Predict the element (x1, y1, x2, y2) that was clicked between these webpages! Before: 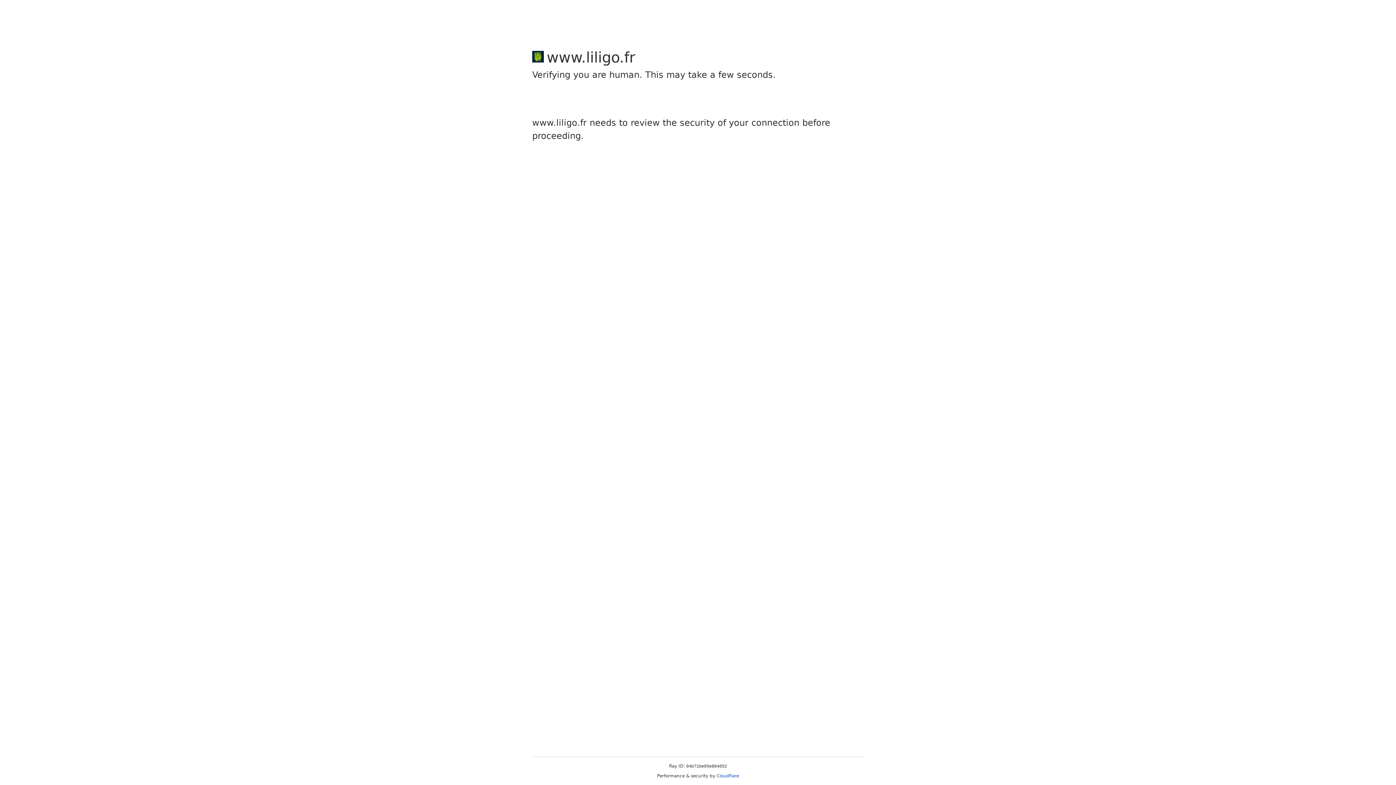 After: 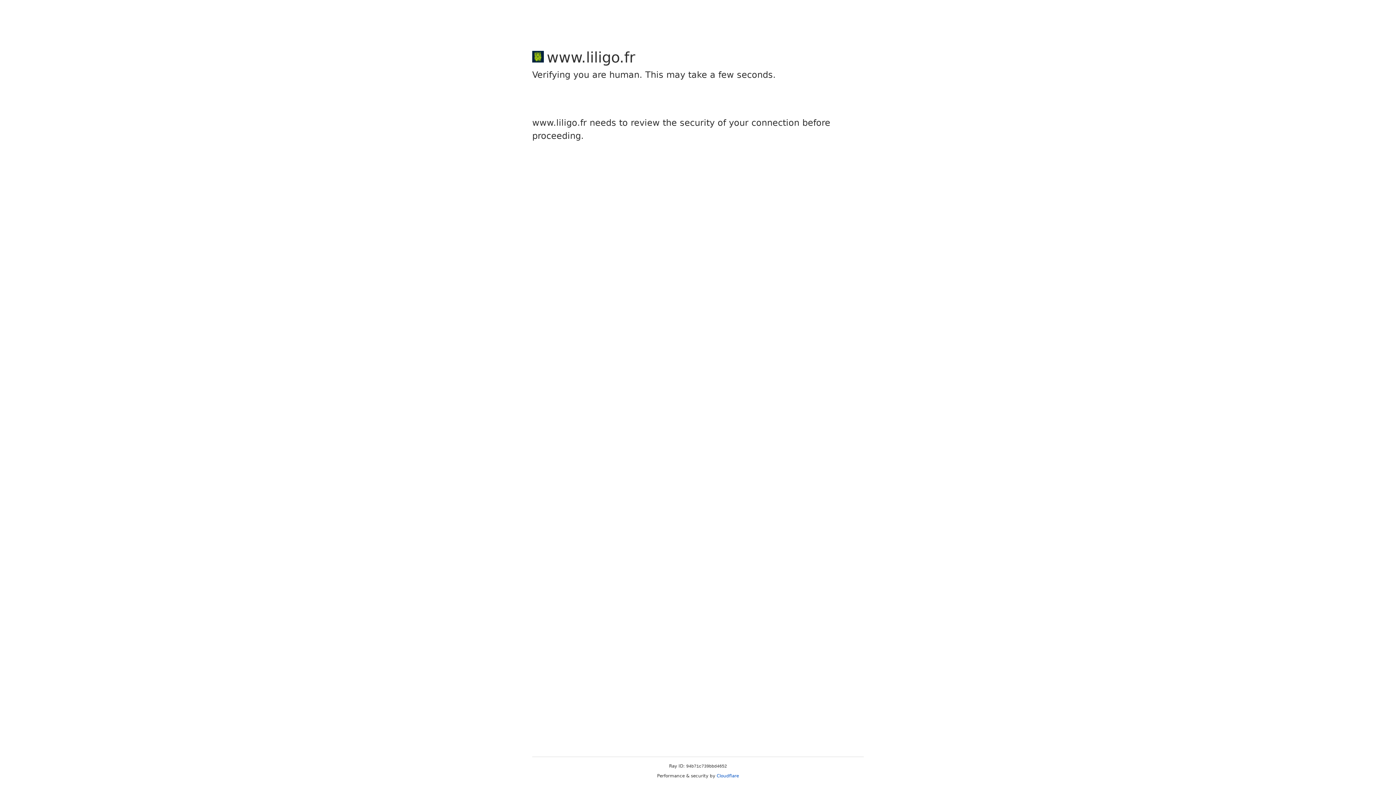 Action: bbox: (716, 773, 739, 778) label: Cloudflare